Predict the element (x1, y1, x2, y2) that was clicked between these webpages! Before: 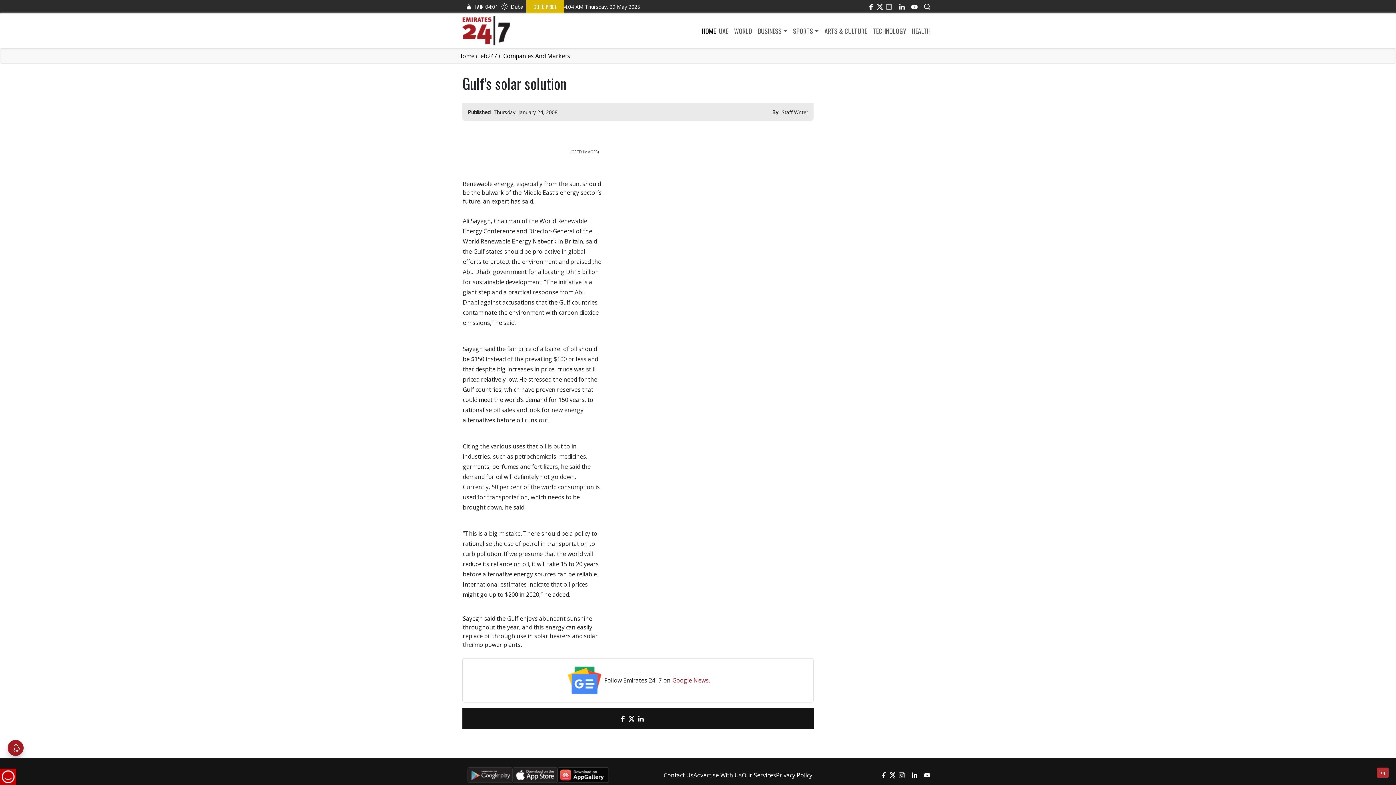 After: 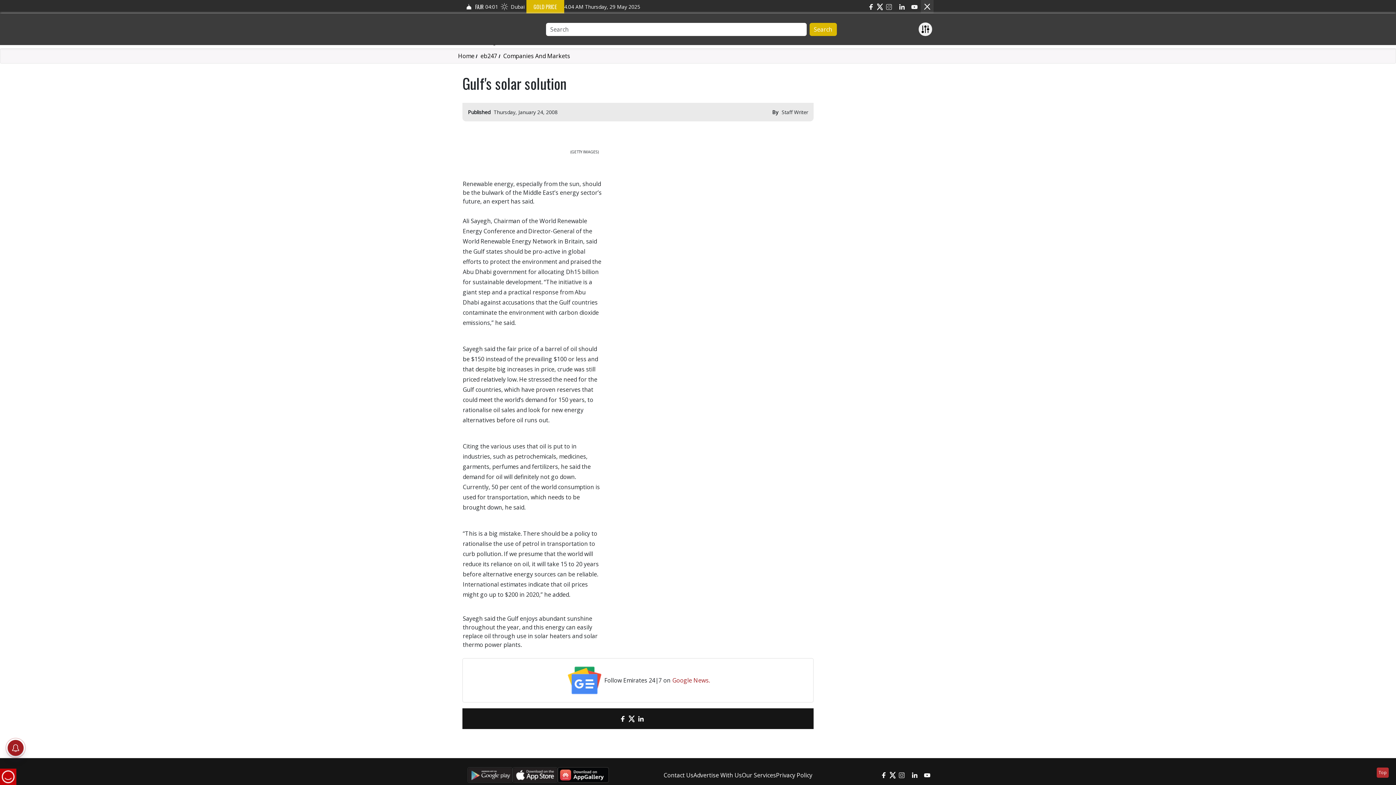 Action: label: search bbox: (921, 0, 933, 13)